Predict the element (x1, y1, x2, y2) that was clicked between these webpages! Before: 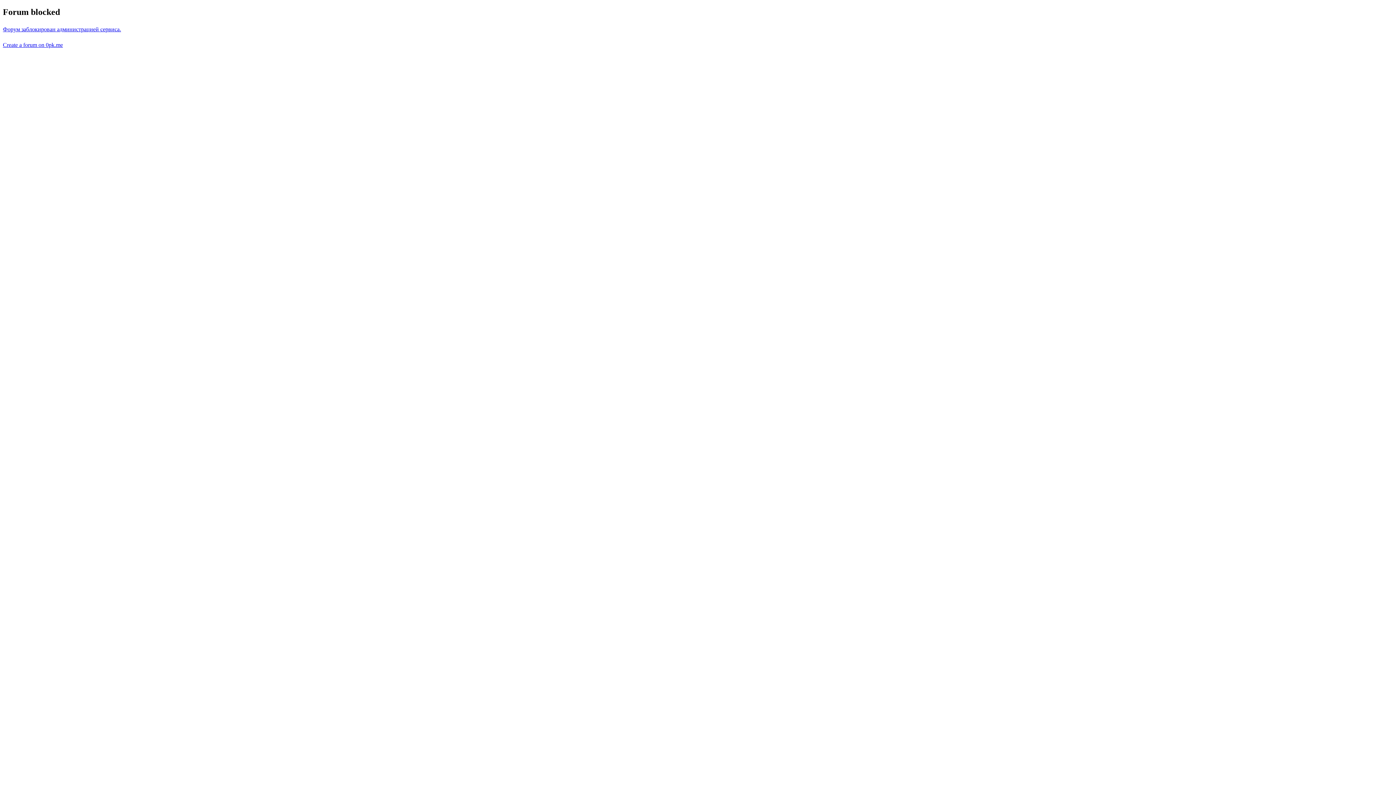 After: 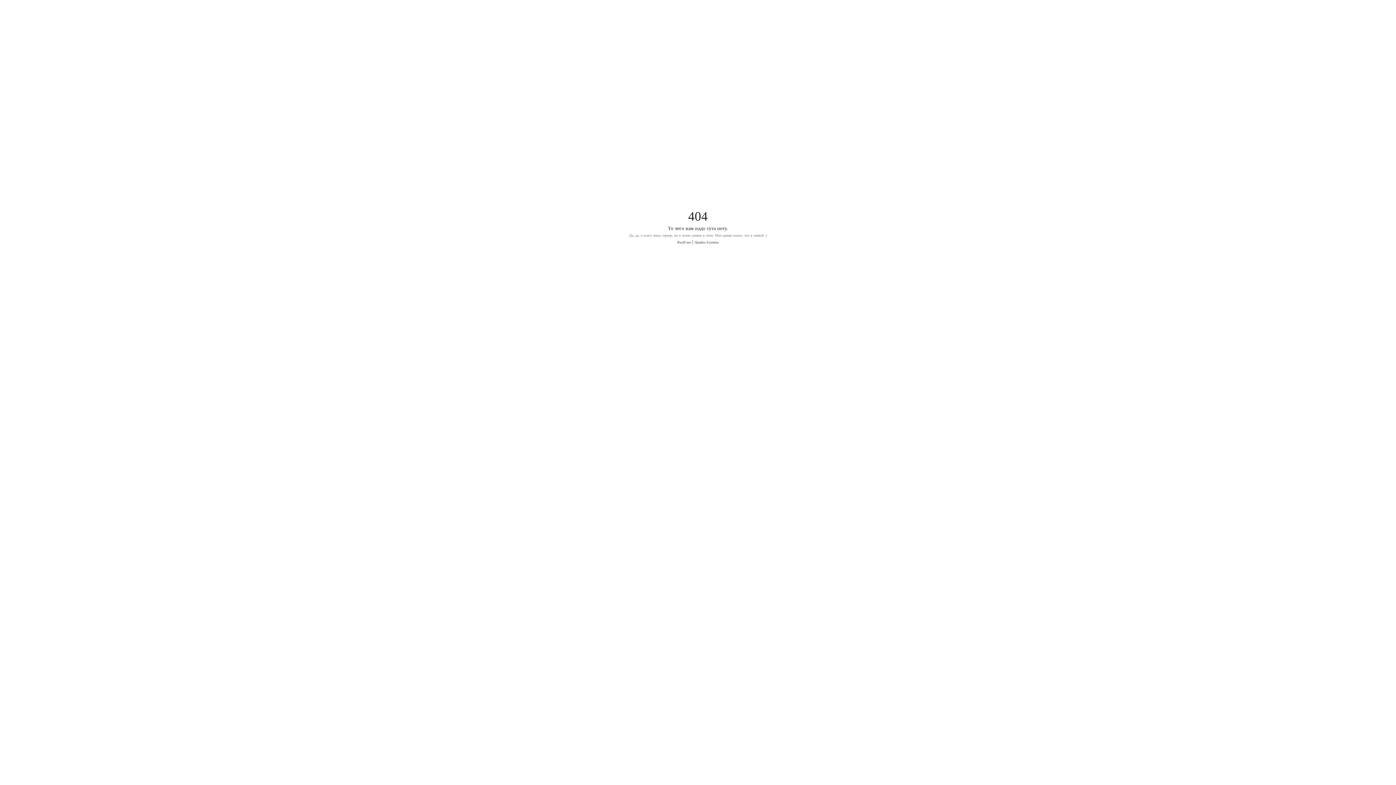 Action: bbox: (2, 26, 121, 32) label: Форум заблокирован администрацией сервиса.